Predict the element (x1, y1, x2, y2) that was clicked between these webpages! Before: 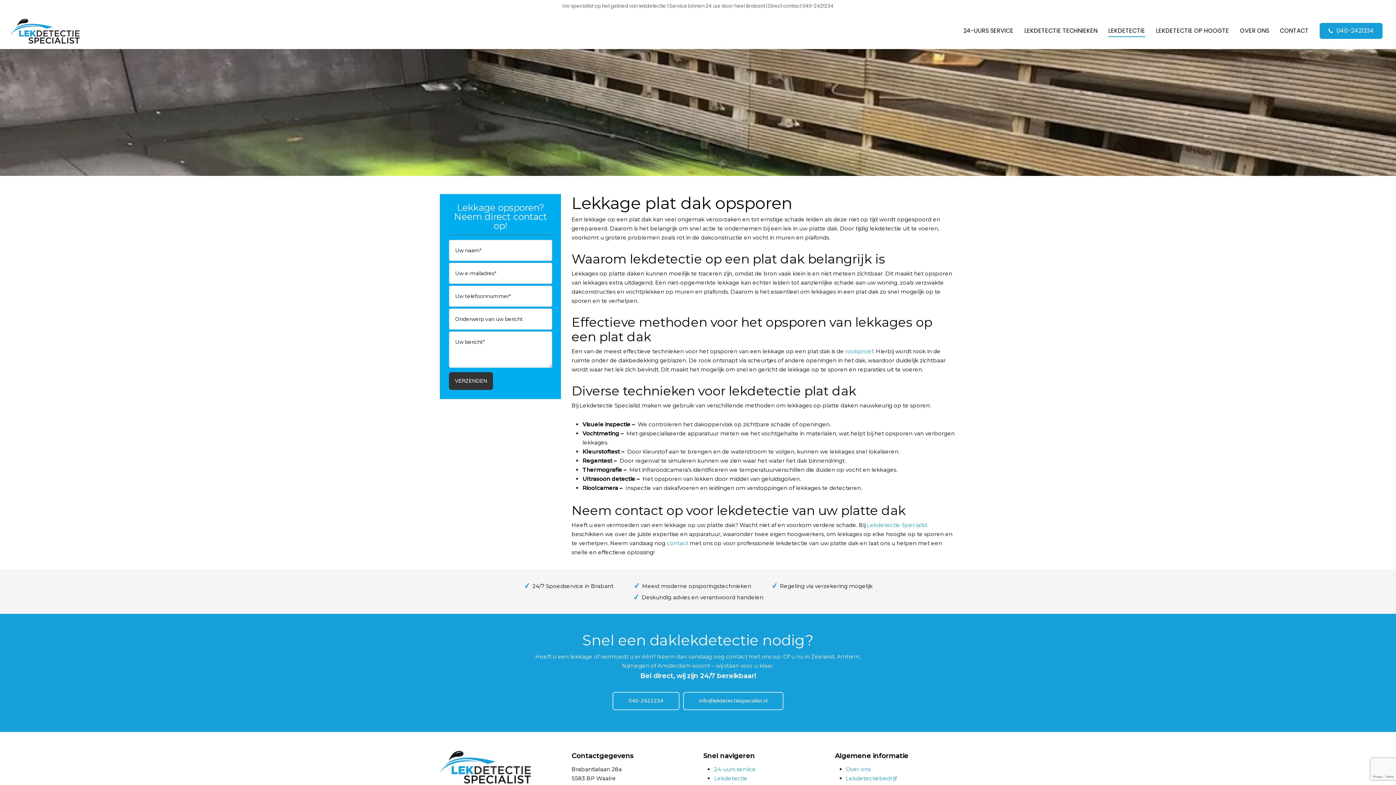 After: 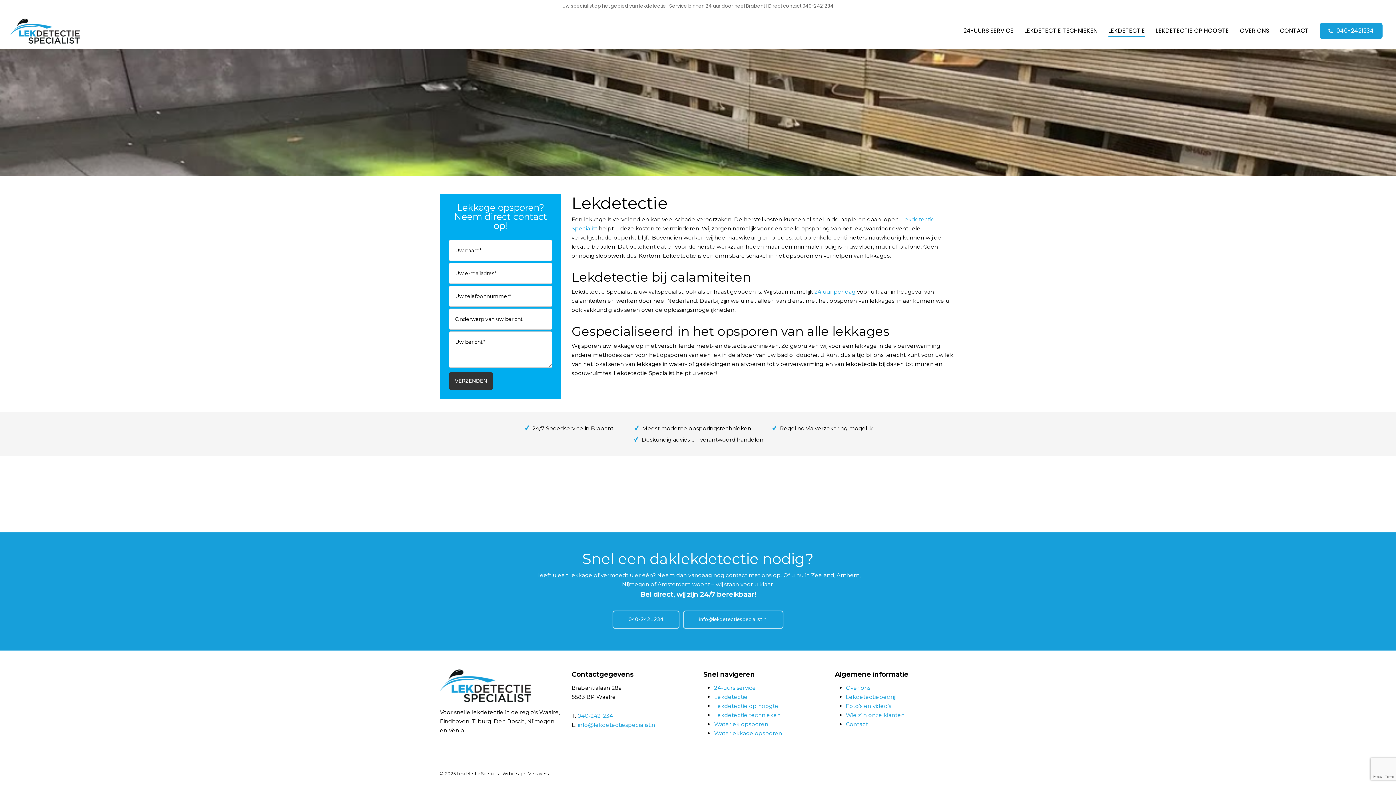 Action: label: Lekdetectie bbox: (714, 775, 747, 782)